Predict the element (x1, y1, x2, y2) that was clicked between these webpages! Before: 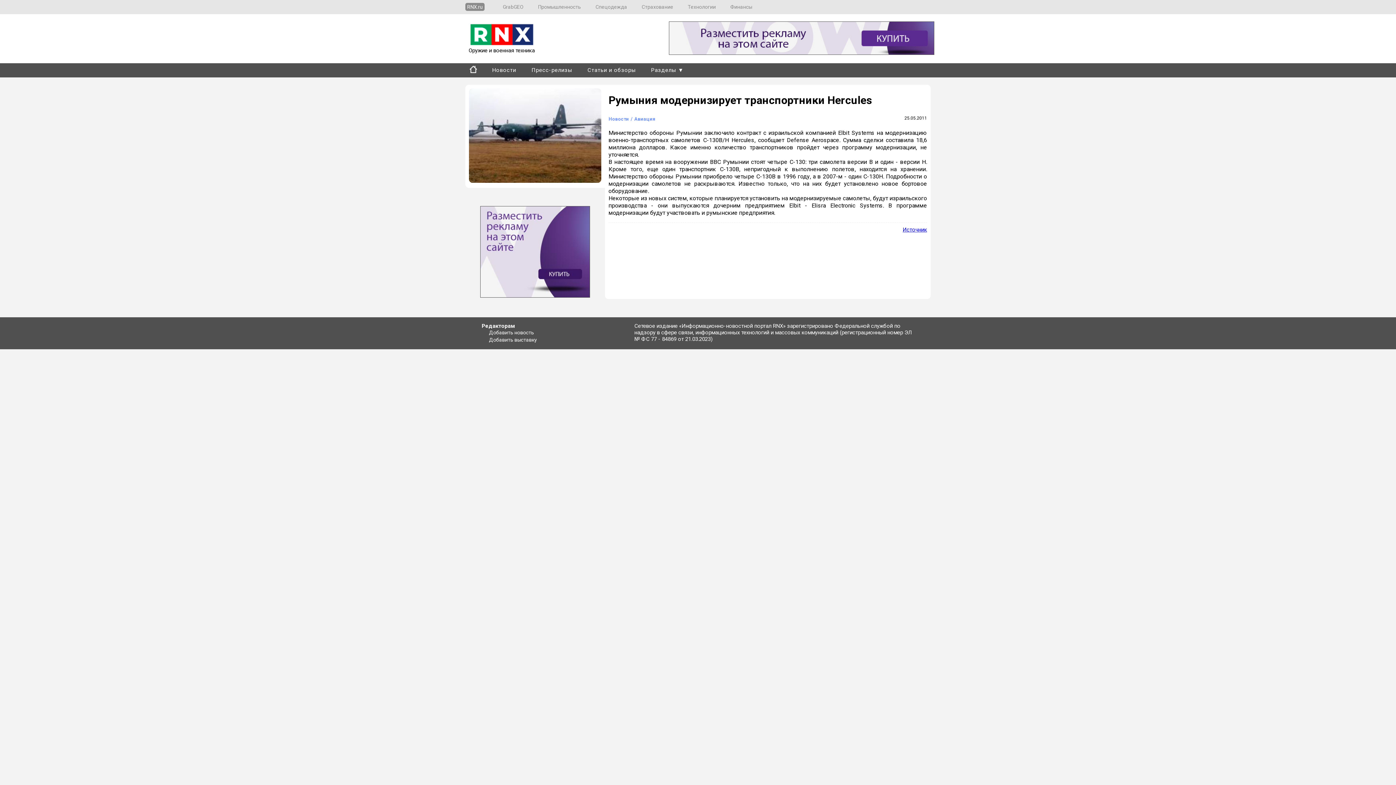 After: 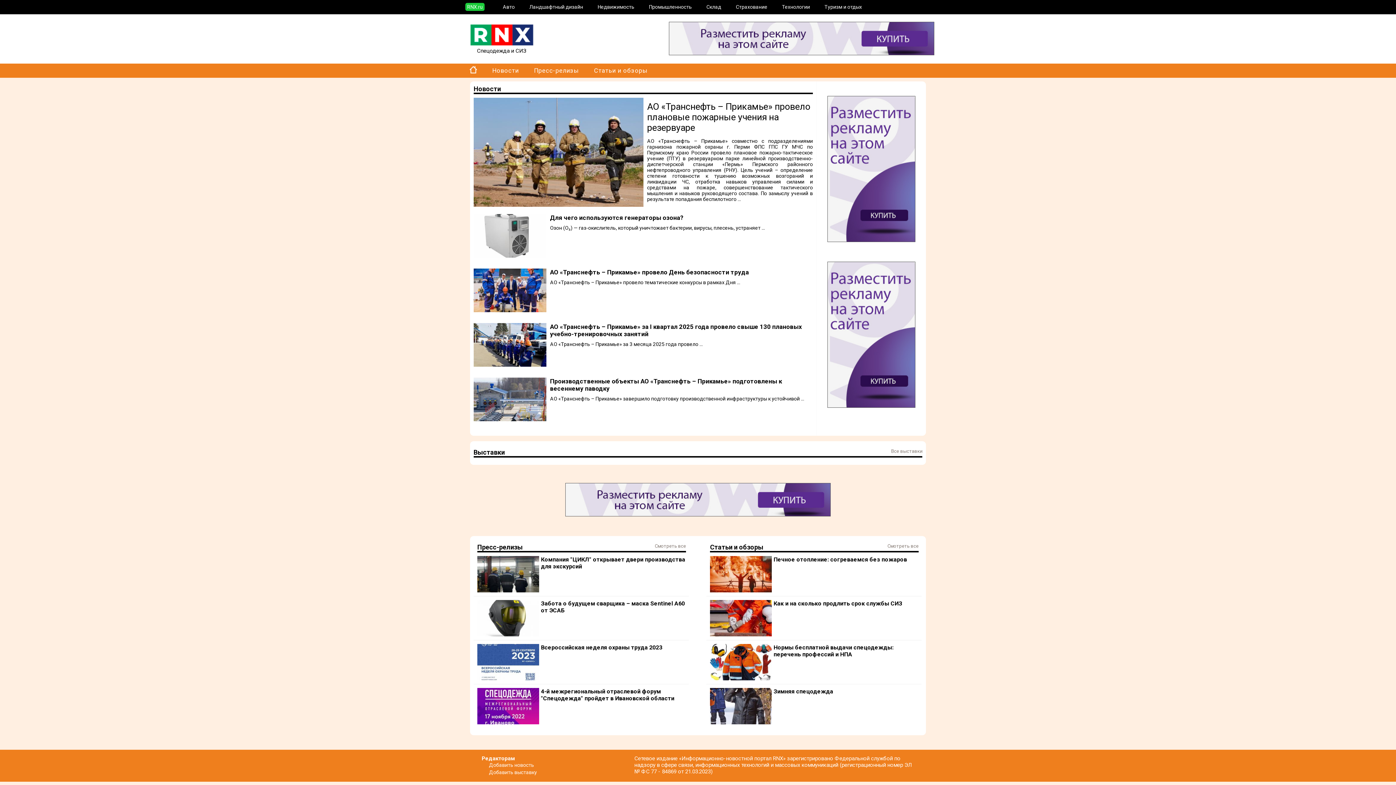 Action: label: Спецодежда bbox: (595, 4, 627, 9)